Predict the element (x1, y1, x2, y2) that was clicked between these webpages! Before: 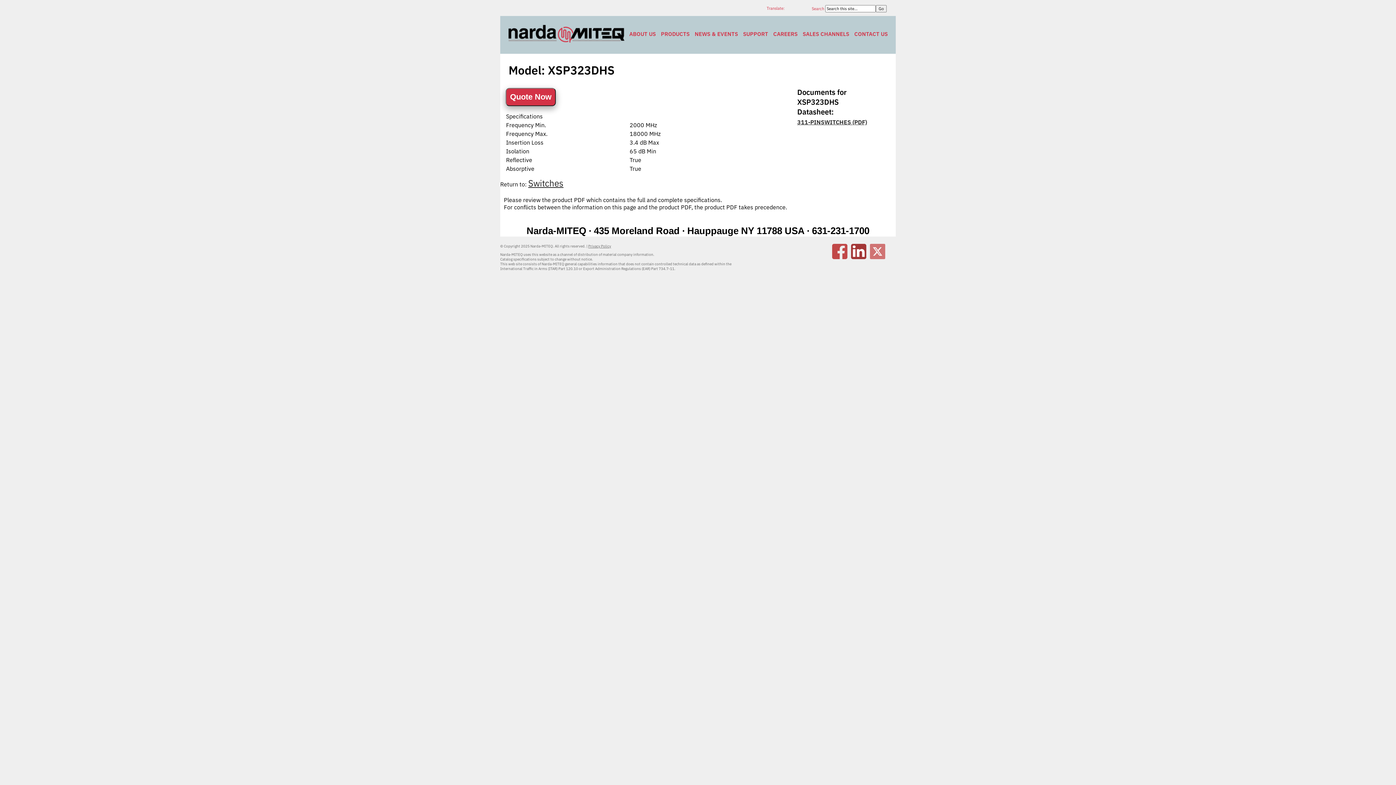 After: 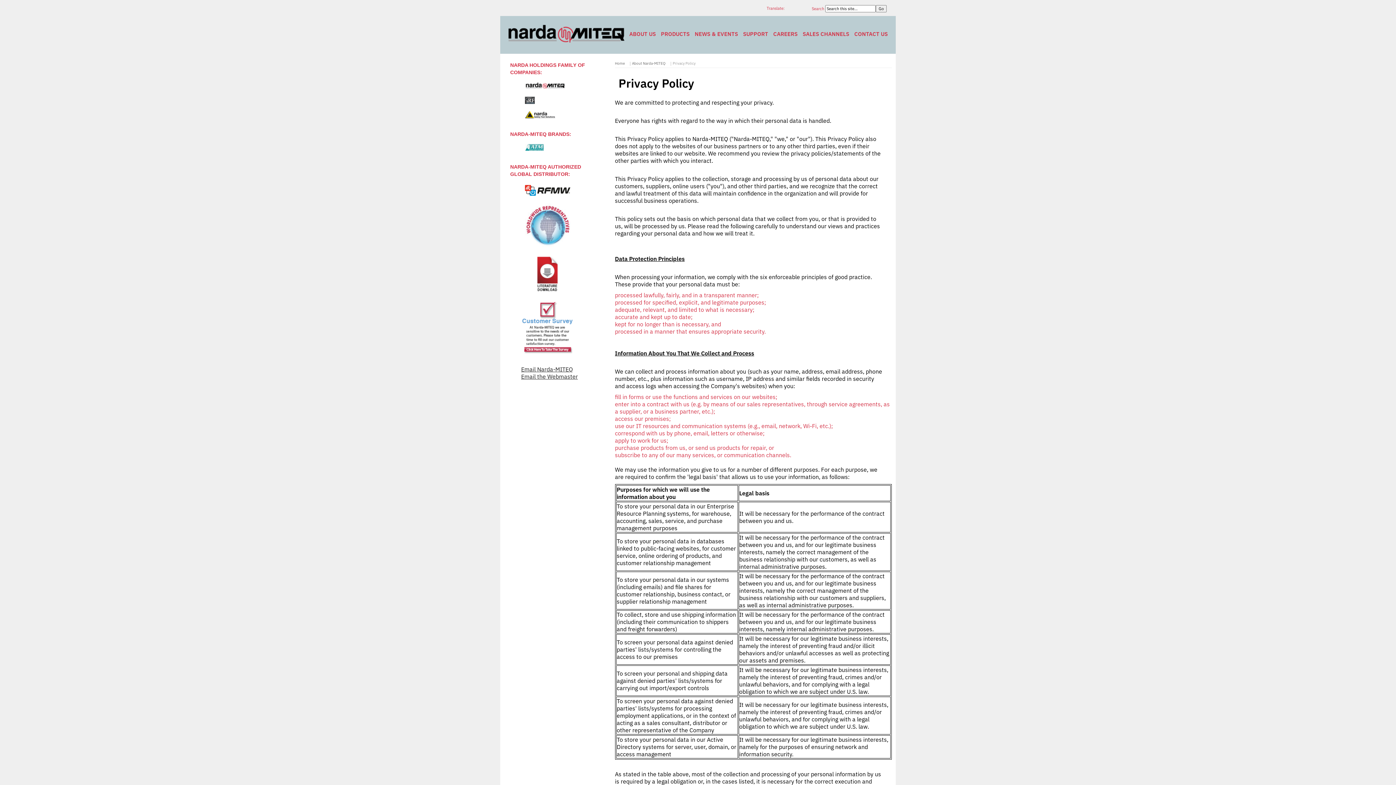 Action: bbox: (588, 244, 611, 248) label: Privacy Policy